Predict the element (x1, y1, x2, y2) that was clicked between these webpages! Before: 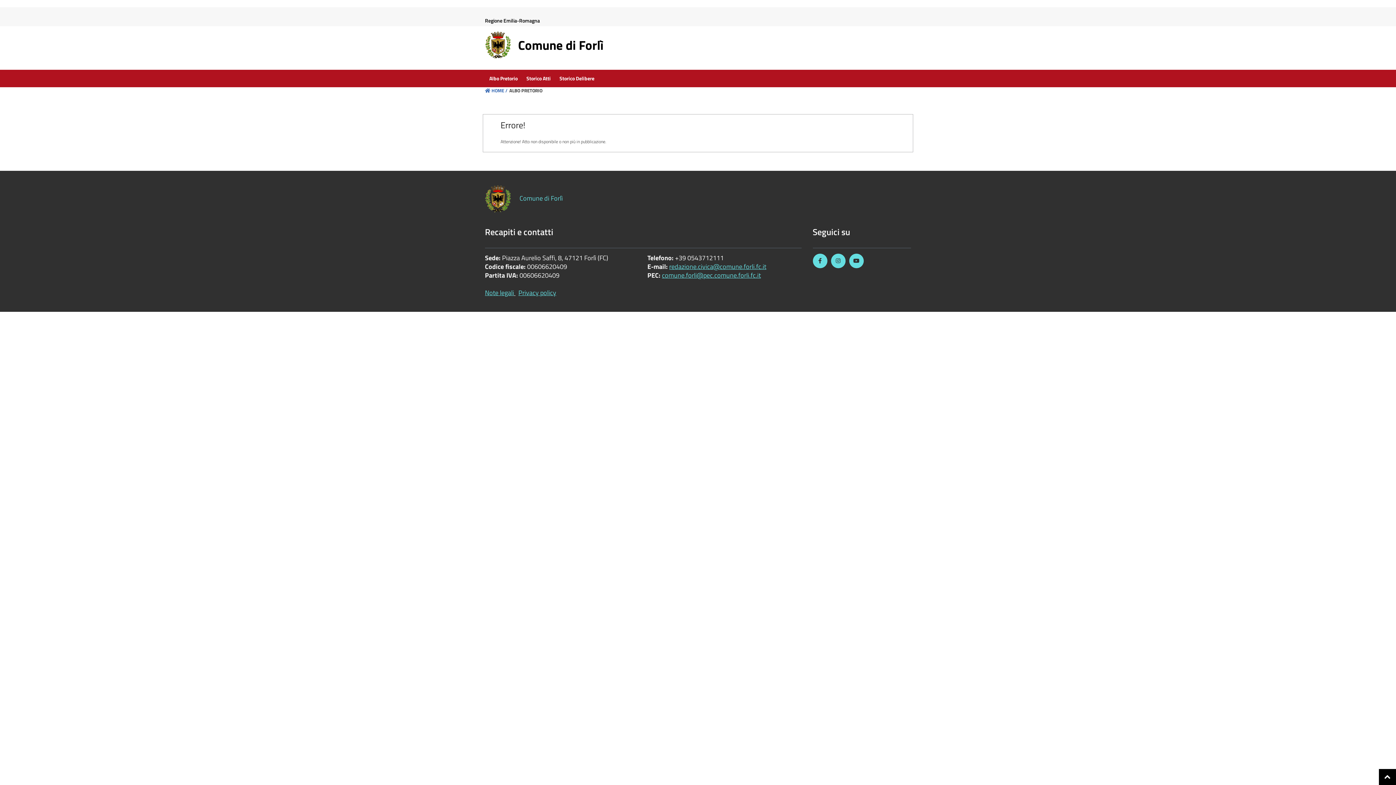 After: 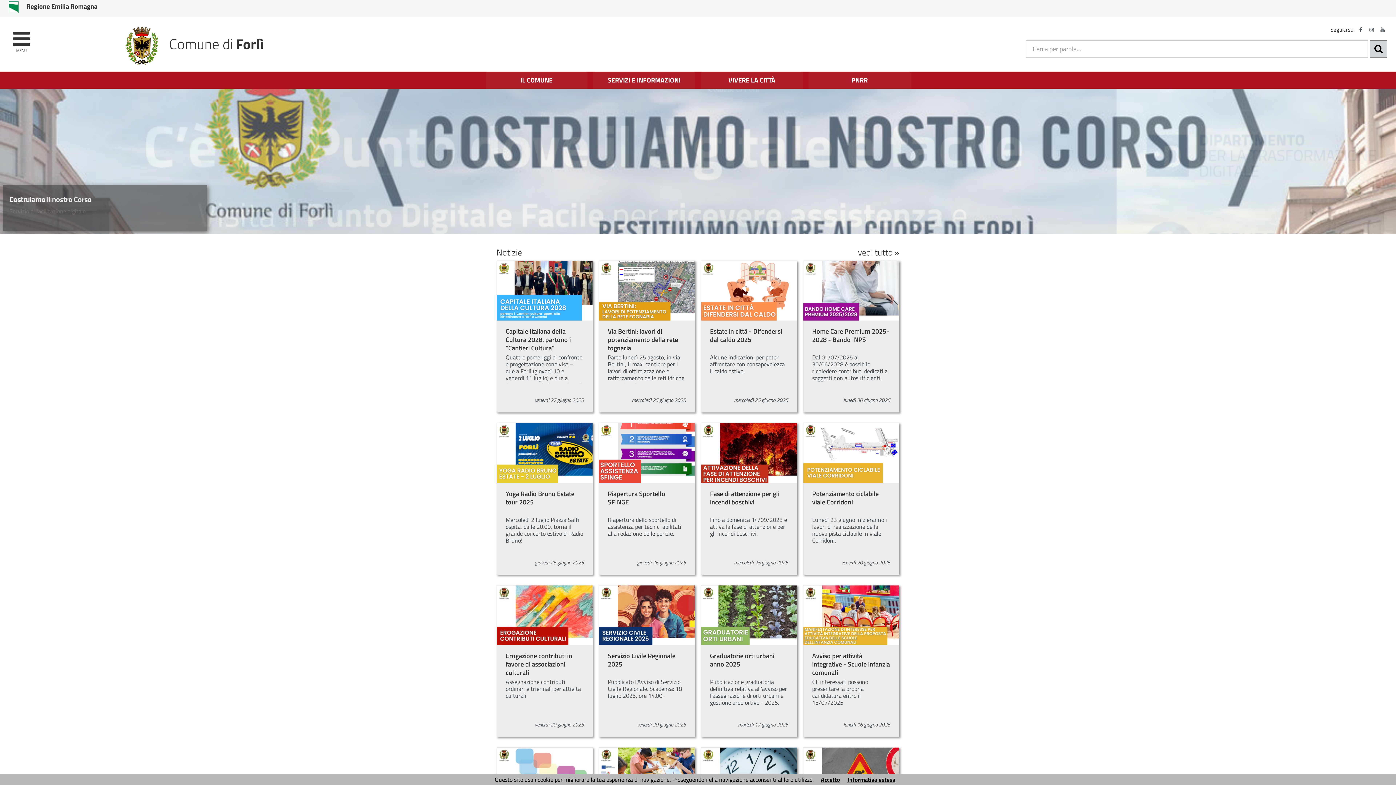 Action: bbox: (518, 43, 603, 52) label: Comune di Forlì